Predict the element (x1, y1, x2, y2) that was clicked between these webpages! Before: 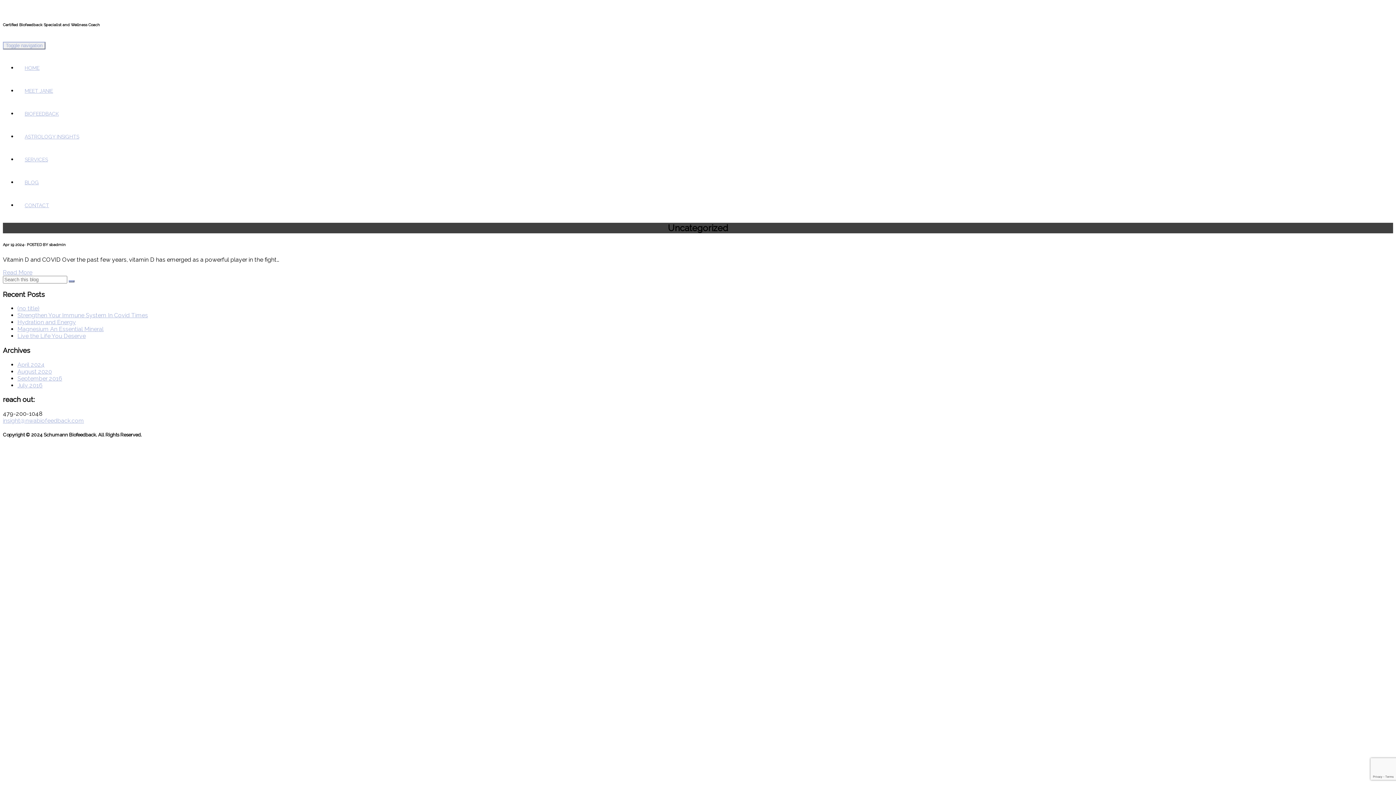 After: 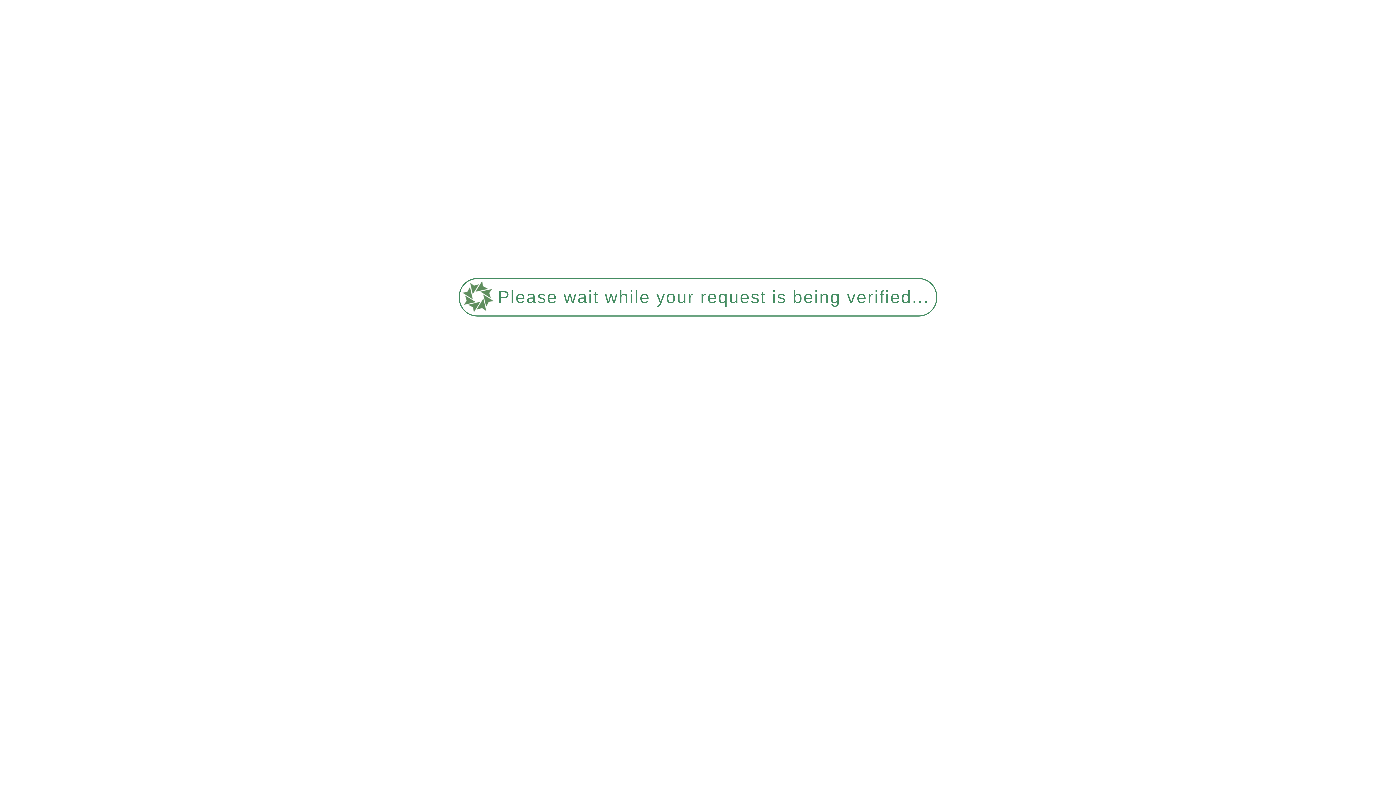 Action: bbox: (17, 375, 62, 382) label: September 2016